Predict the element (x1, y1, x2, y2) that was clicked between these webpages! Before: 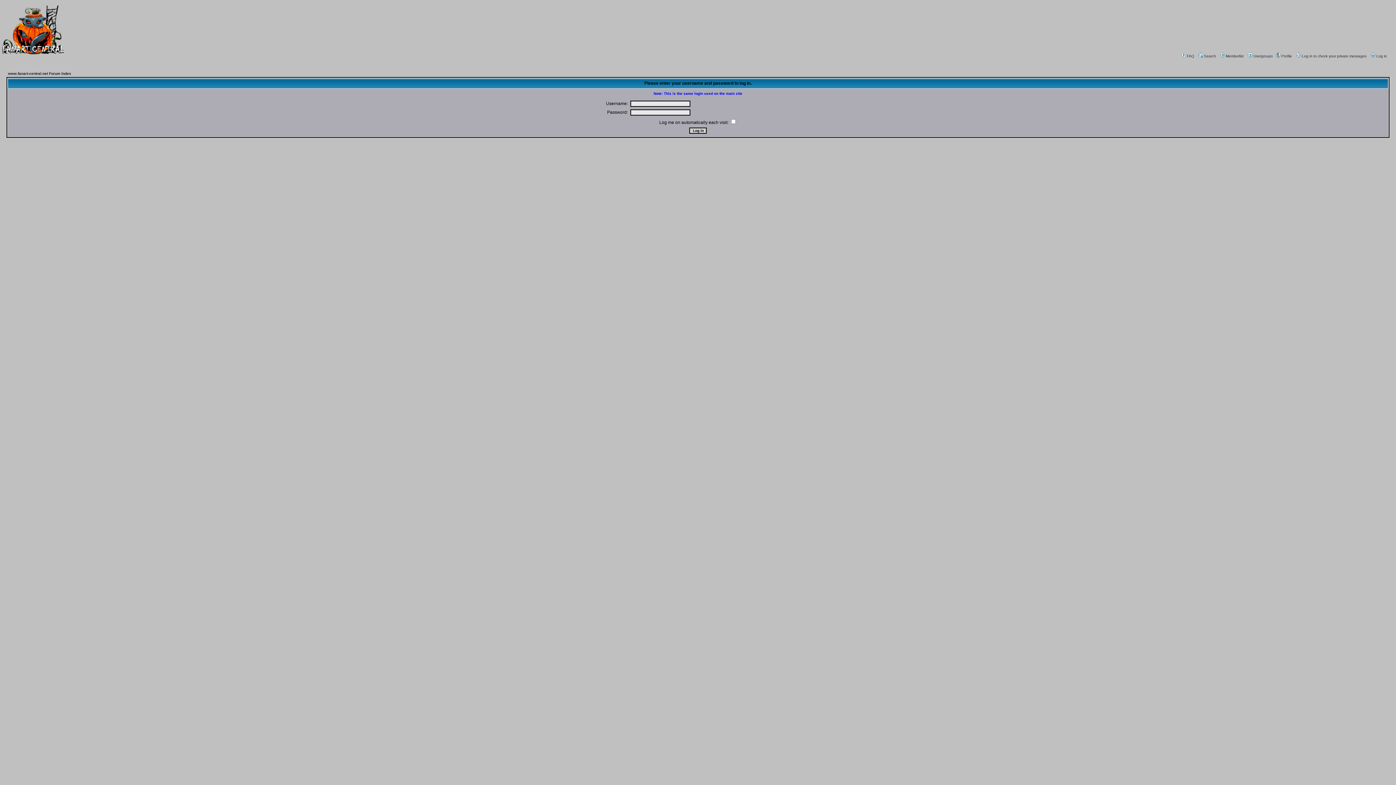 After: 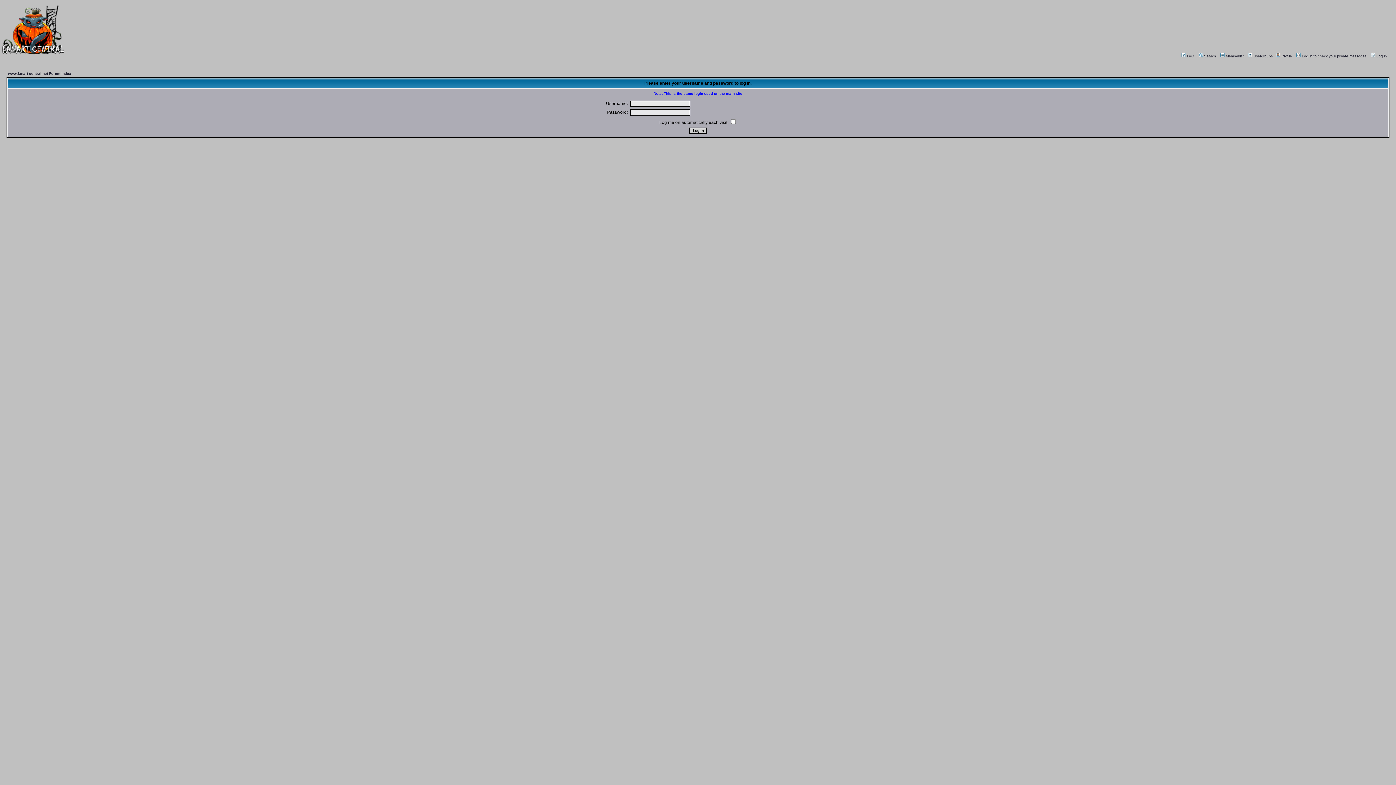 Action: label: Log in to check your private messages bbox: (1295, 54, 1366, 58)